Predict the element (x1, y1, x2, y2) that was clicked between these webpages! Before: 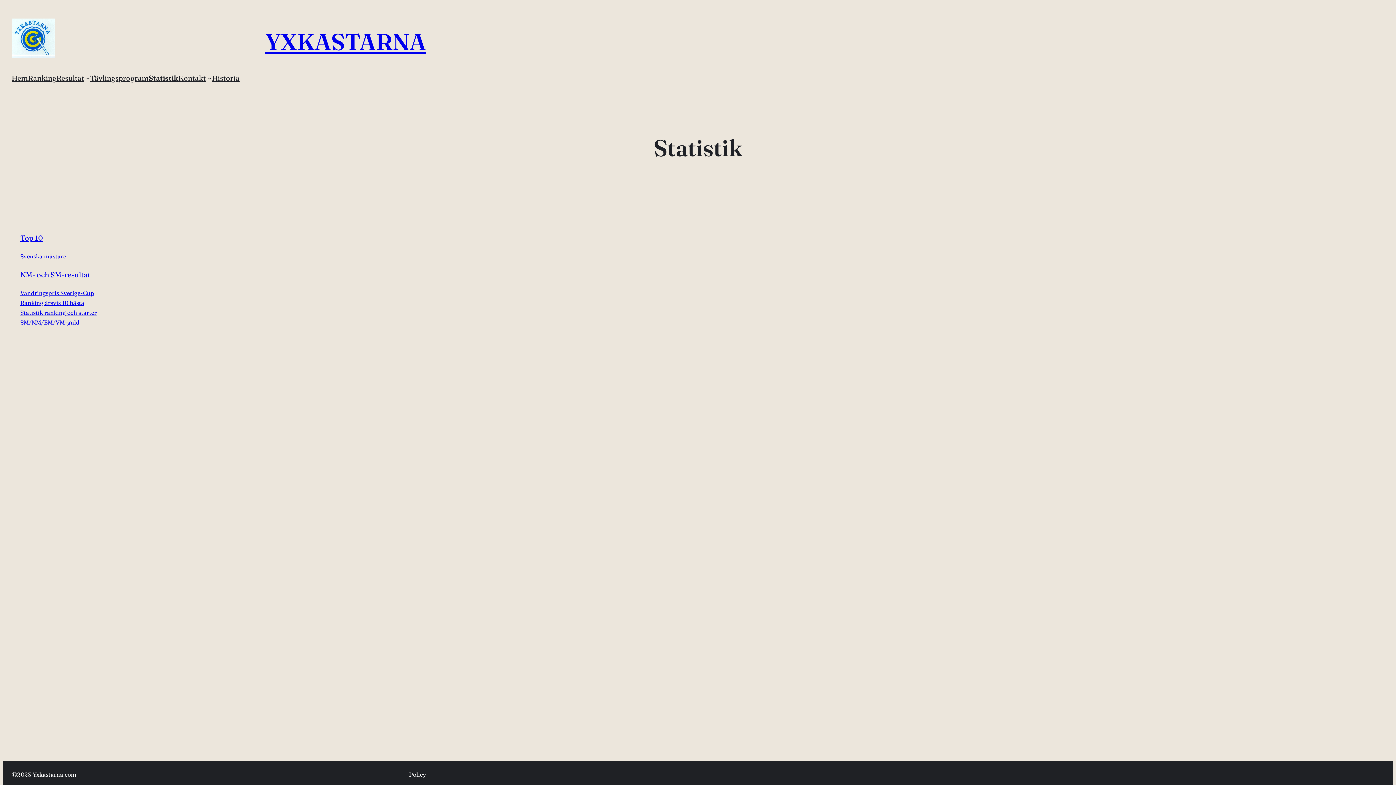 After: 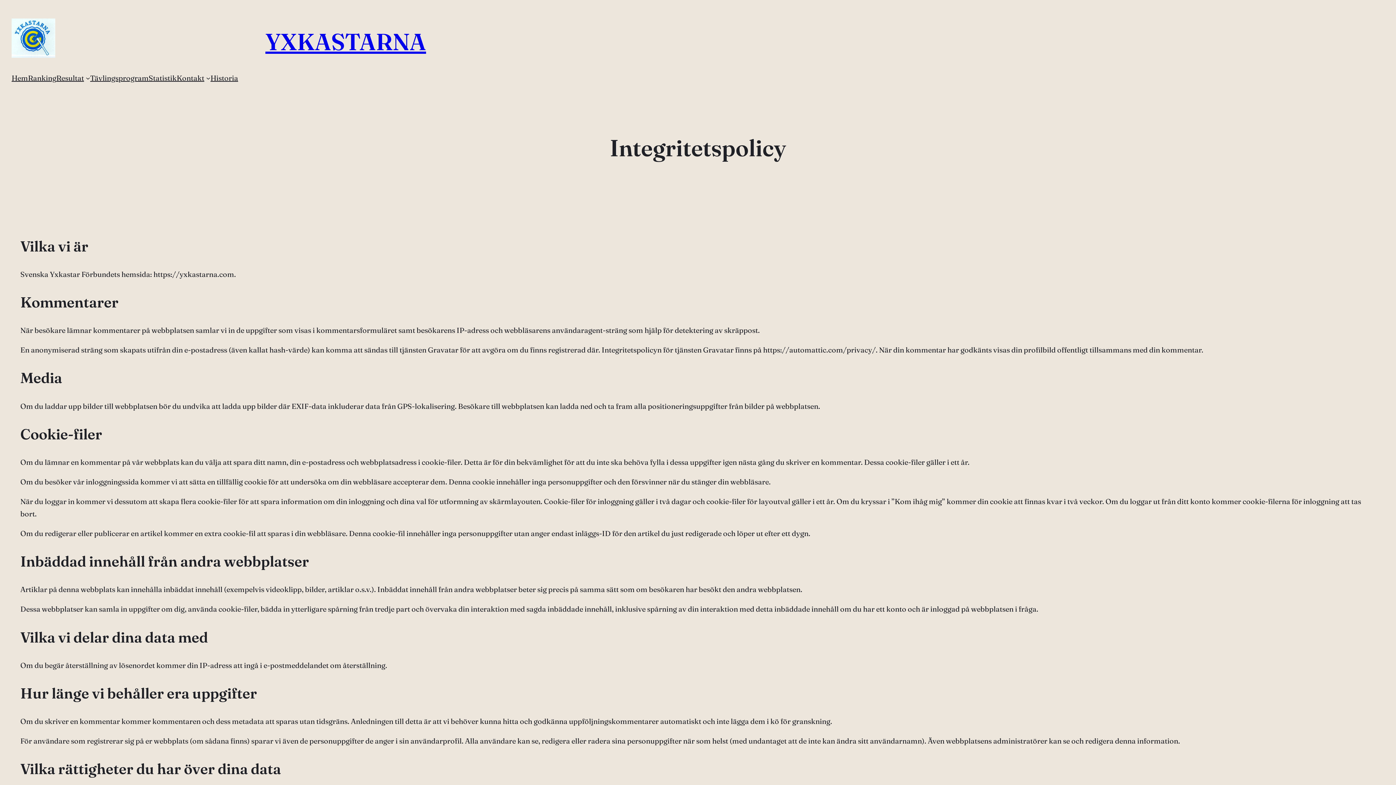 Action: label: Policy bbox: (409, 770, 426, 779)